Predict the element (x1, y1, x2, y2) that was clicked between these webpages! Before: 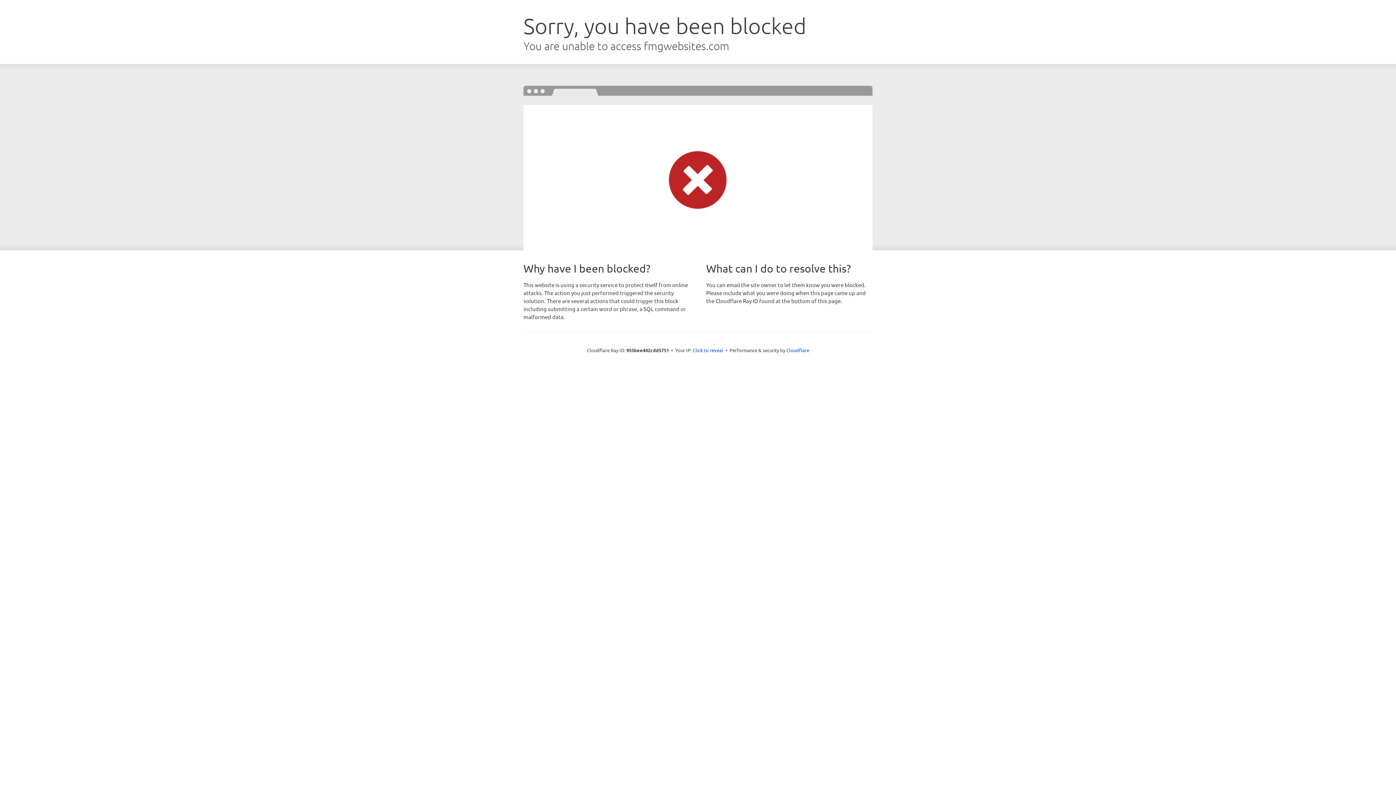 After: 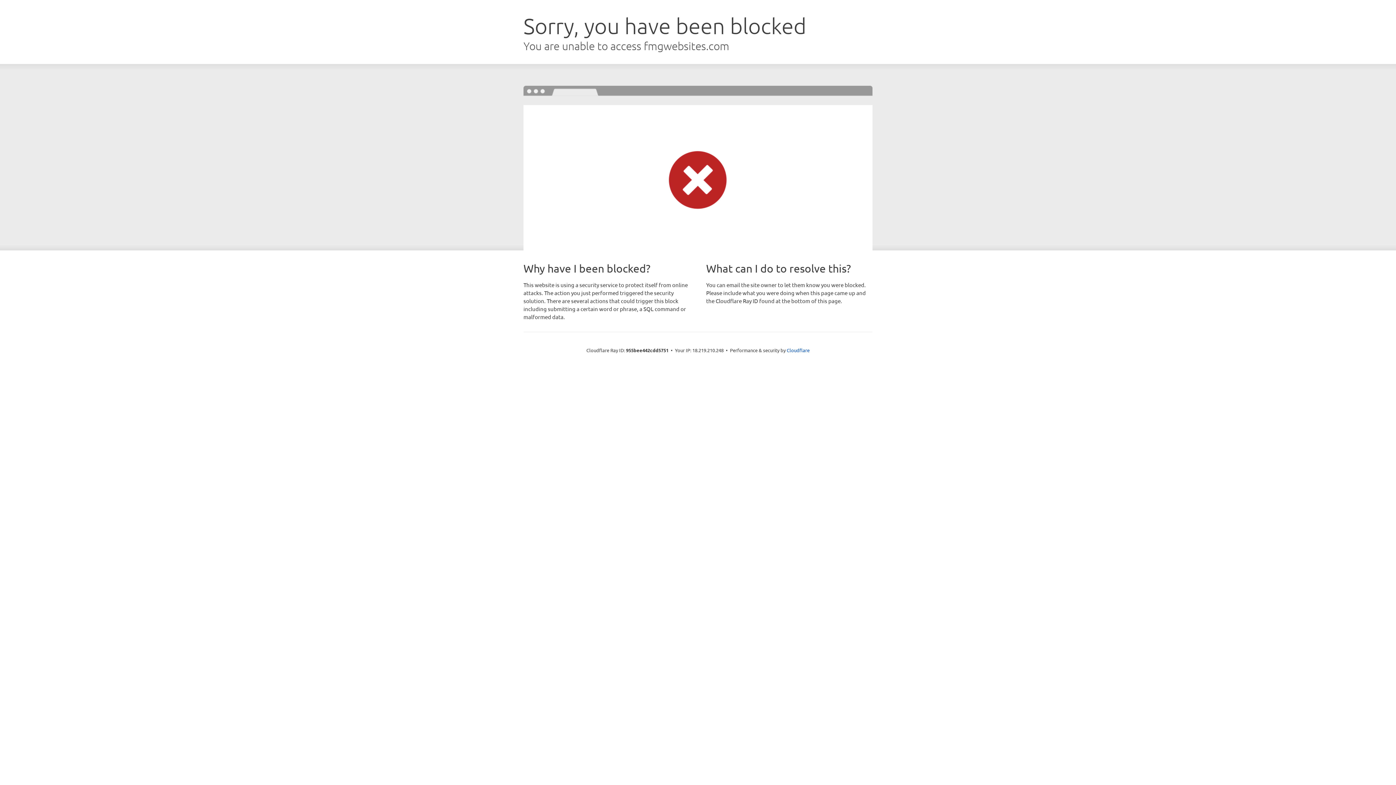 Action: label: Click to reveal bbox: (692, 346, 723, 353)